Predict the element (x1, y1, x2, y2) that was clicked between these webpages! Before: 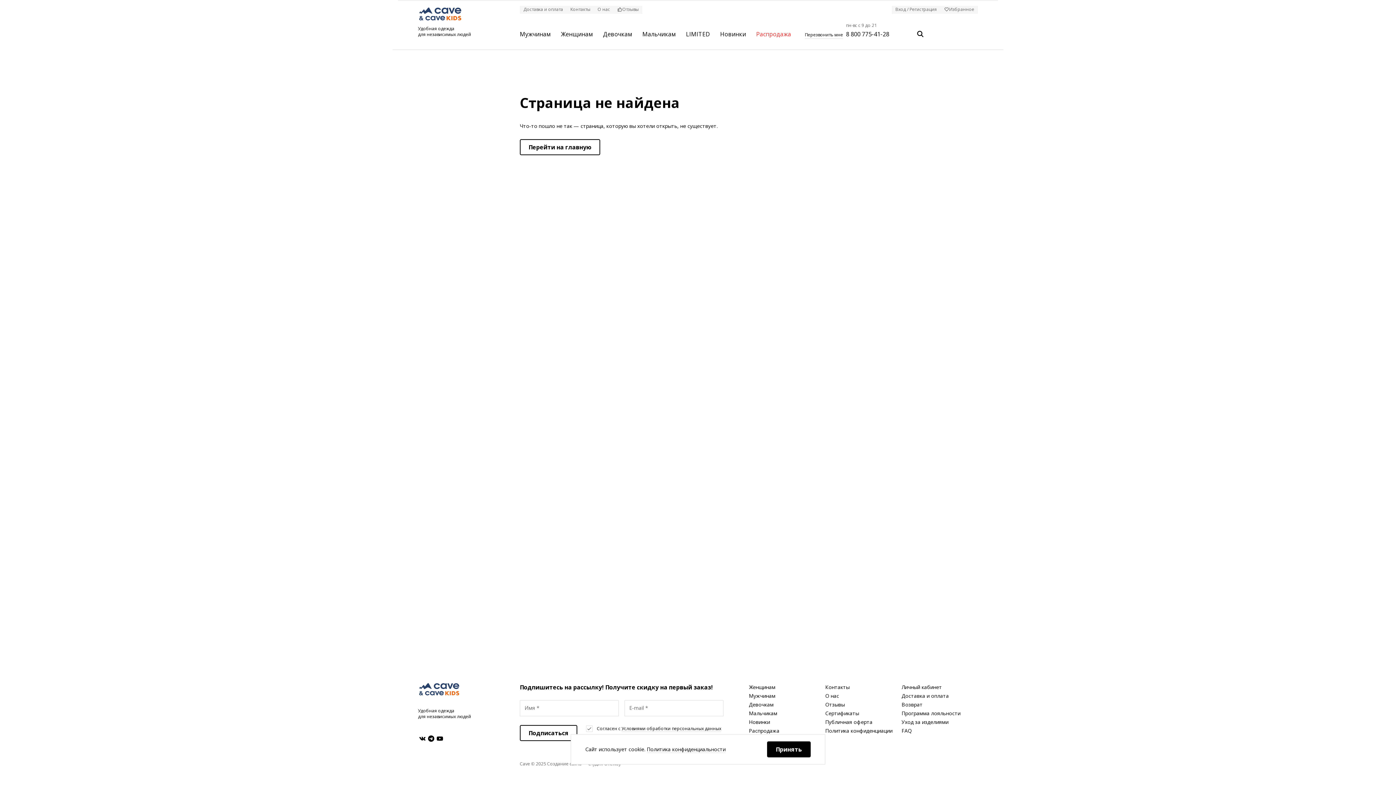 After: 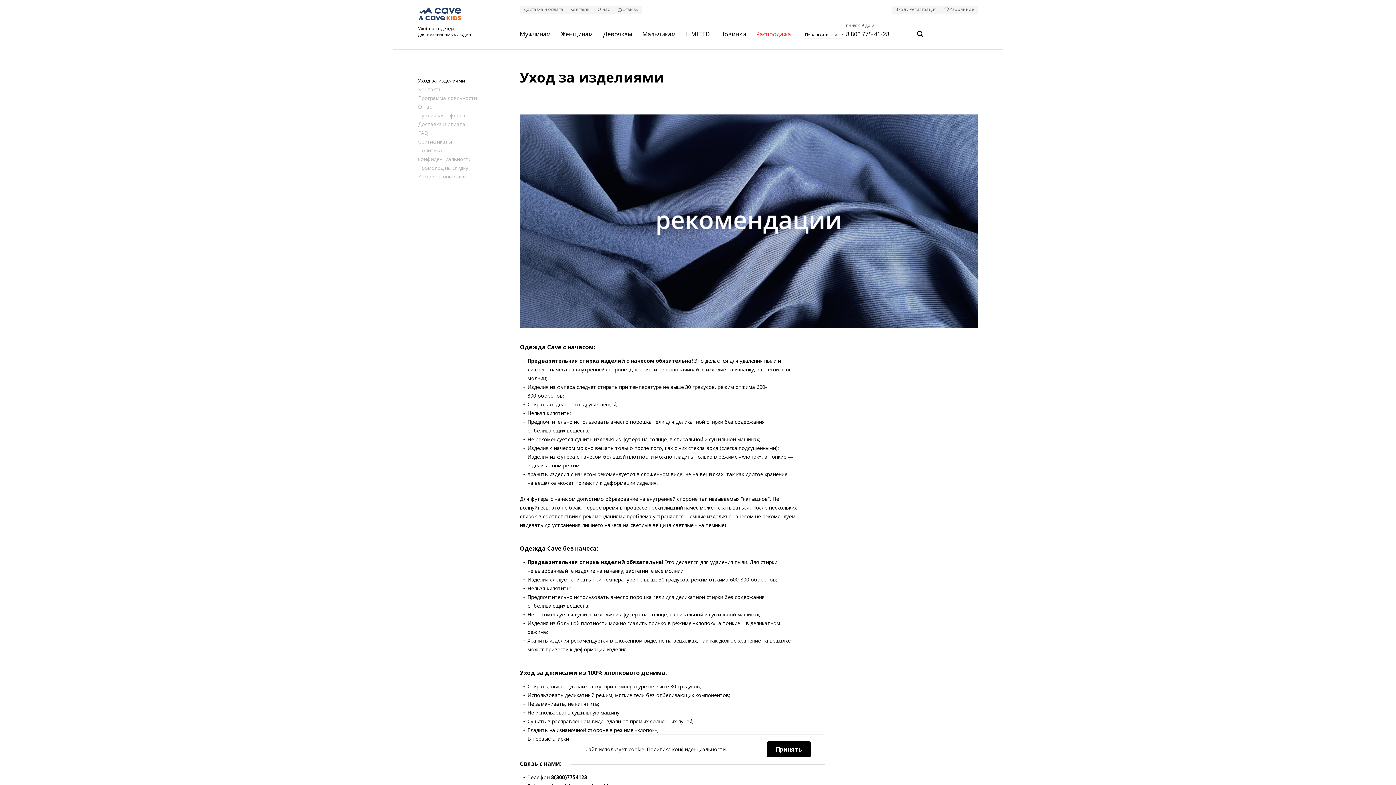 Action: label: Уход за изделиями bbox: (901, 718, 948, 726)